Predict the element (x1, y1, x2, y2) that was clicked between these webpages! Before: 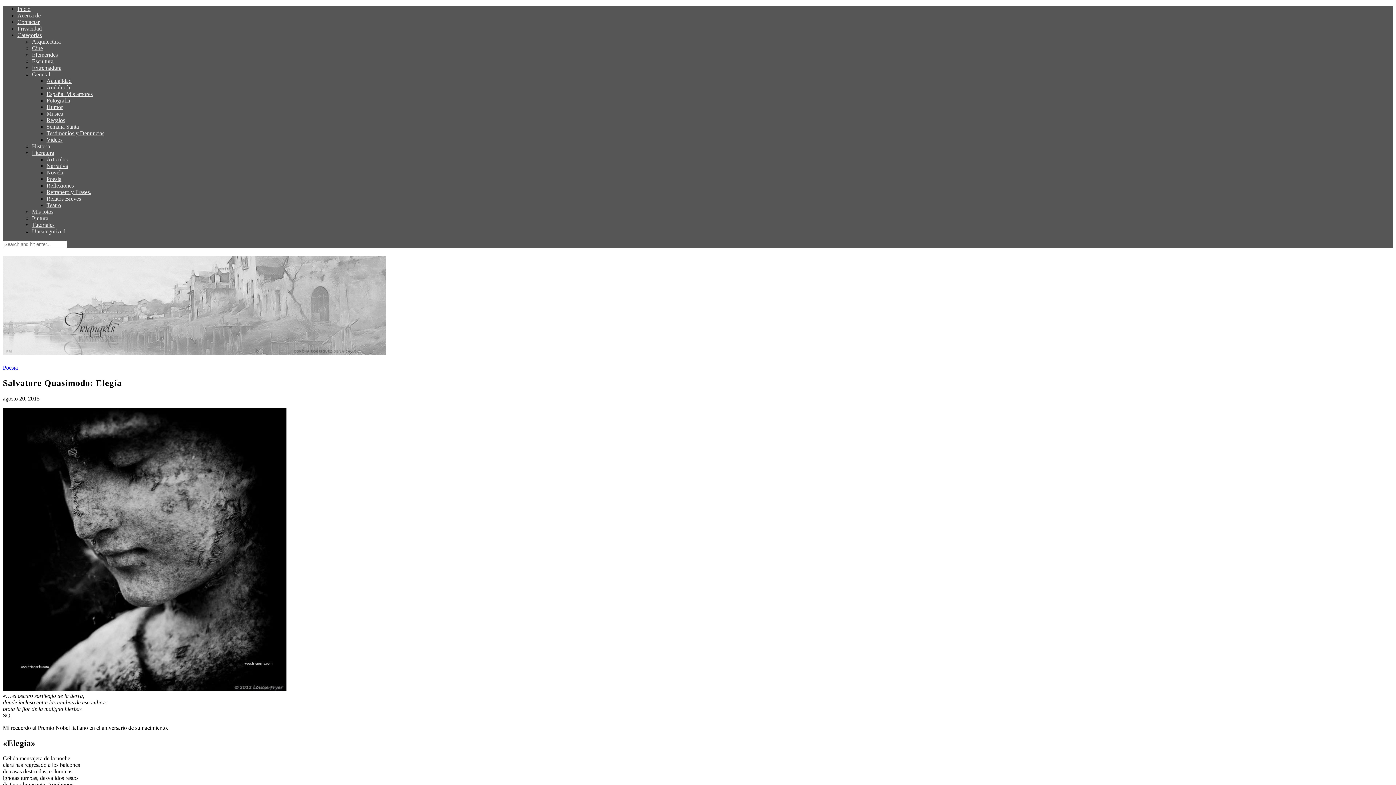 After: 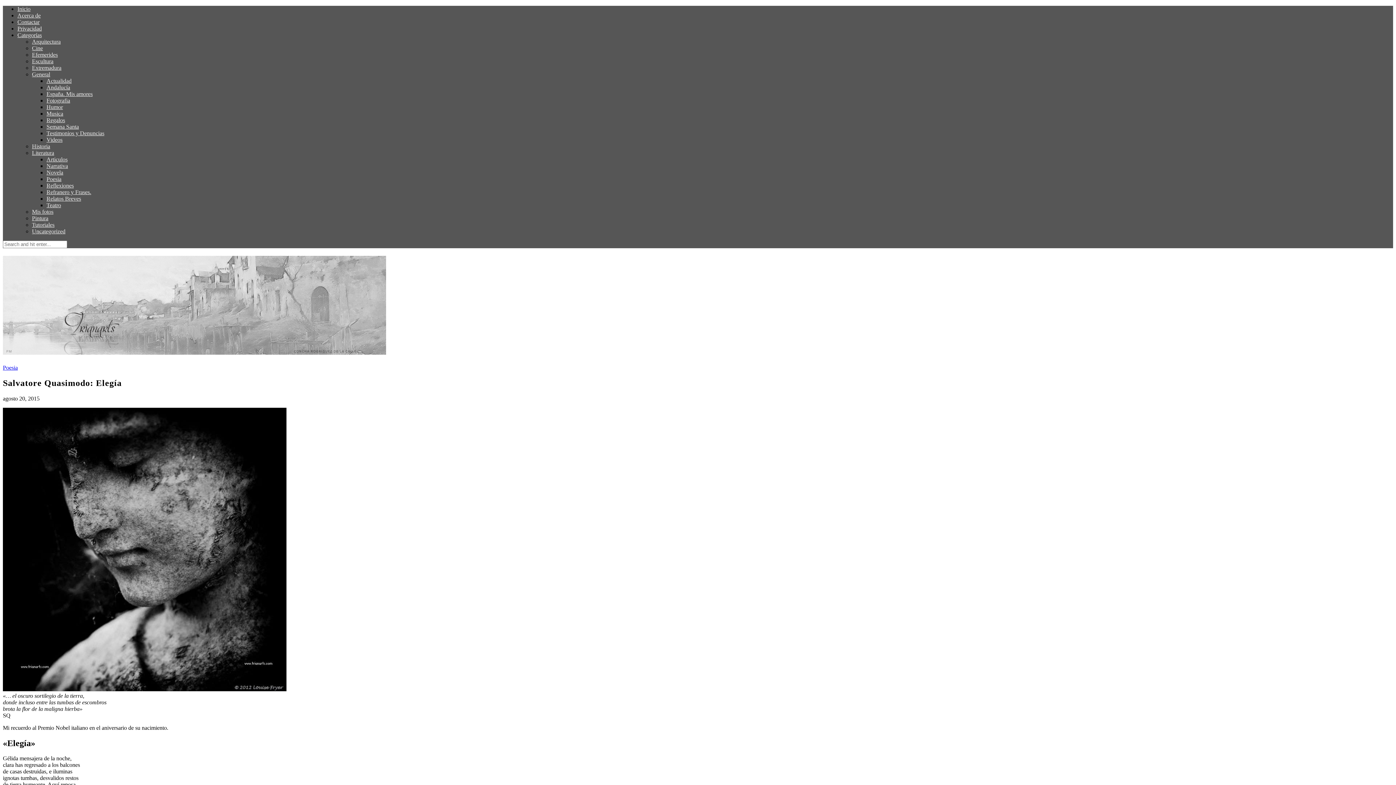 Action: bbox: (2, 686, 286, 692)